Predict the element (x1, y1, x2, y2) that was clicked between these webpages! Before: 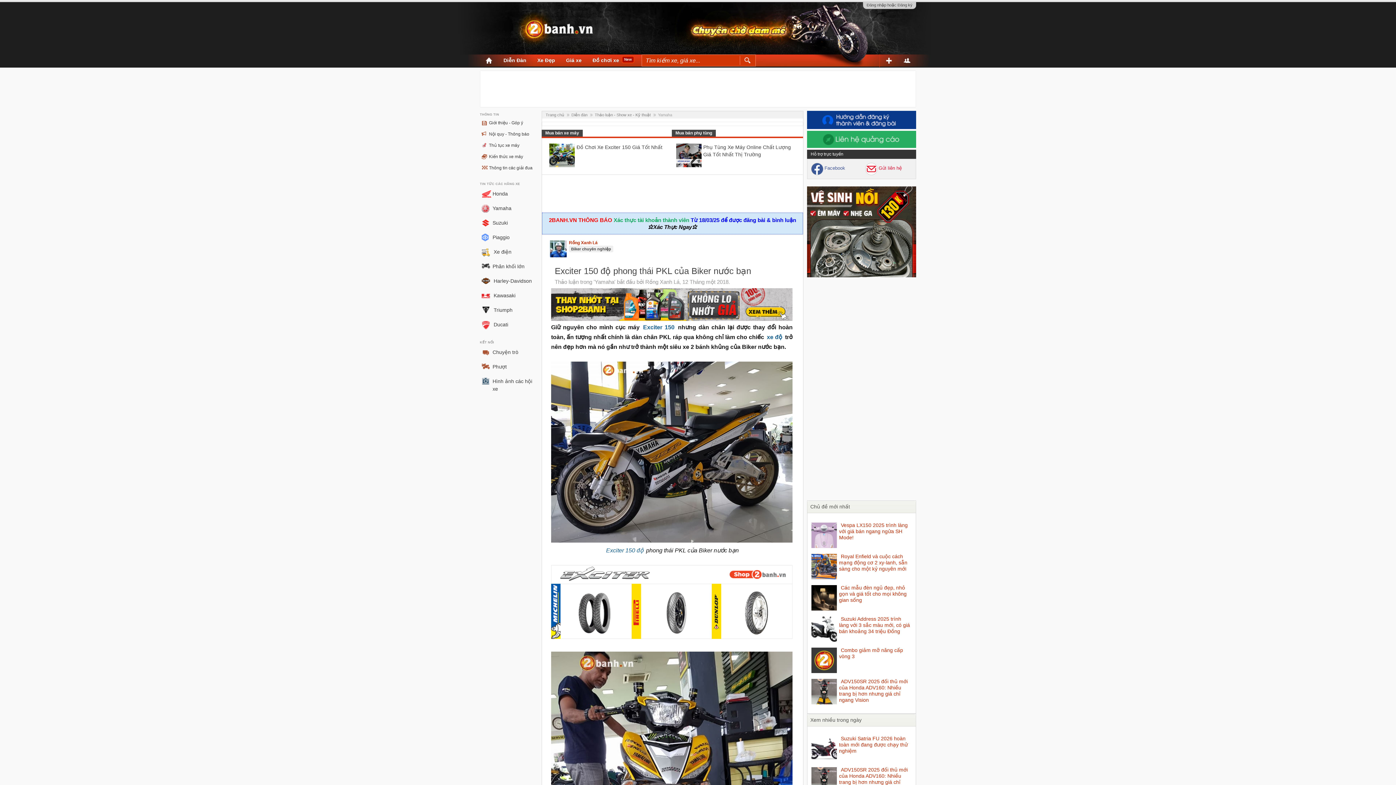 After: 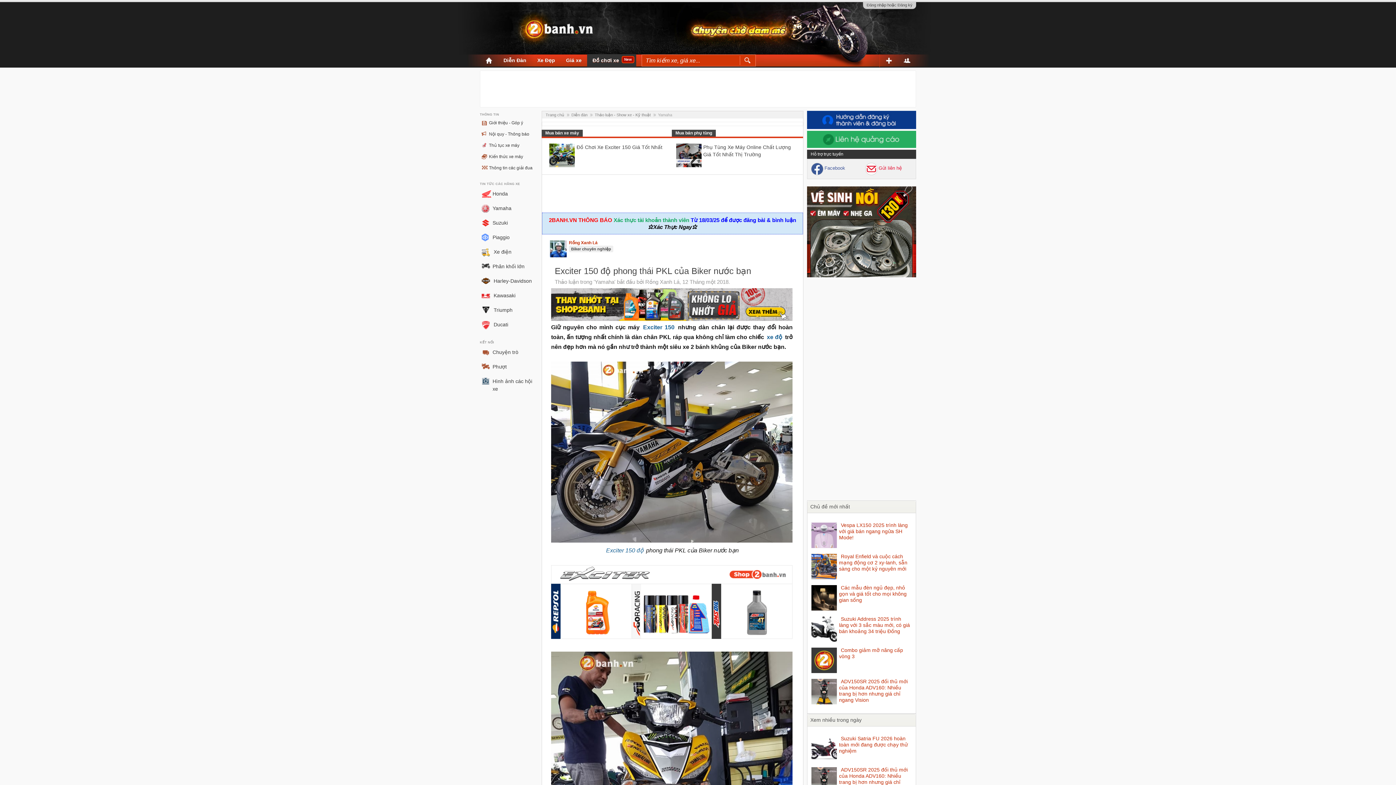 Action: label: Đồ chơi xe bbox: (587, 54, 624, 67)